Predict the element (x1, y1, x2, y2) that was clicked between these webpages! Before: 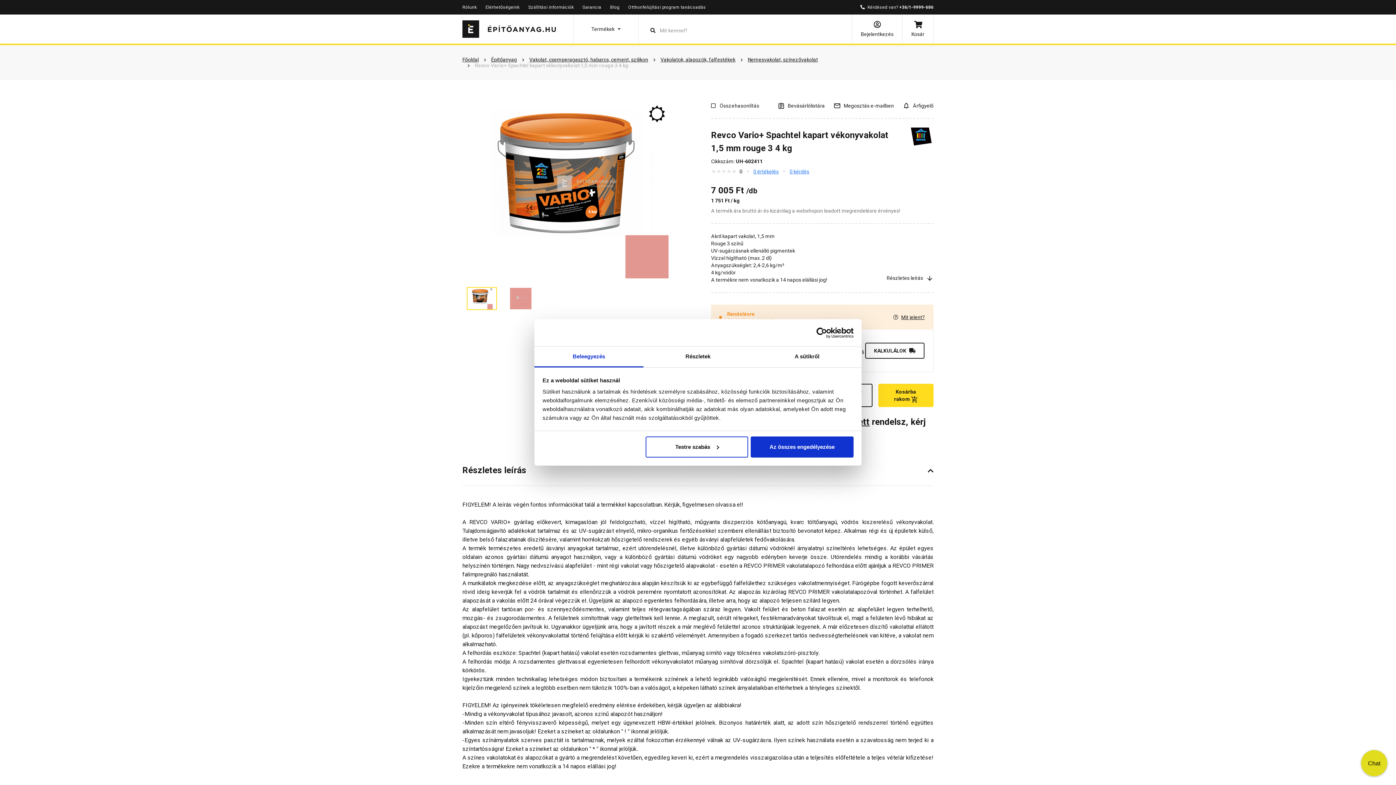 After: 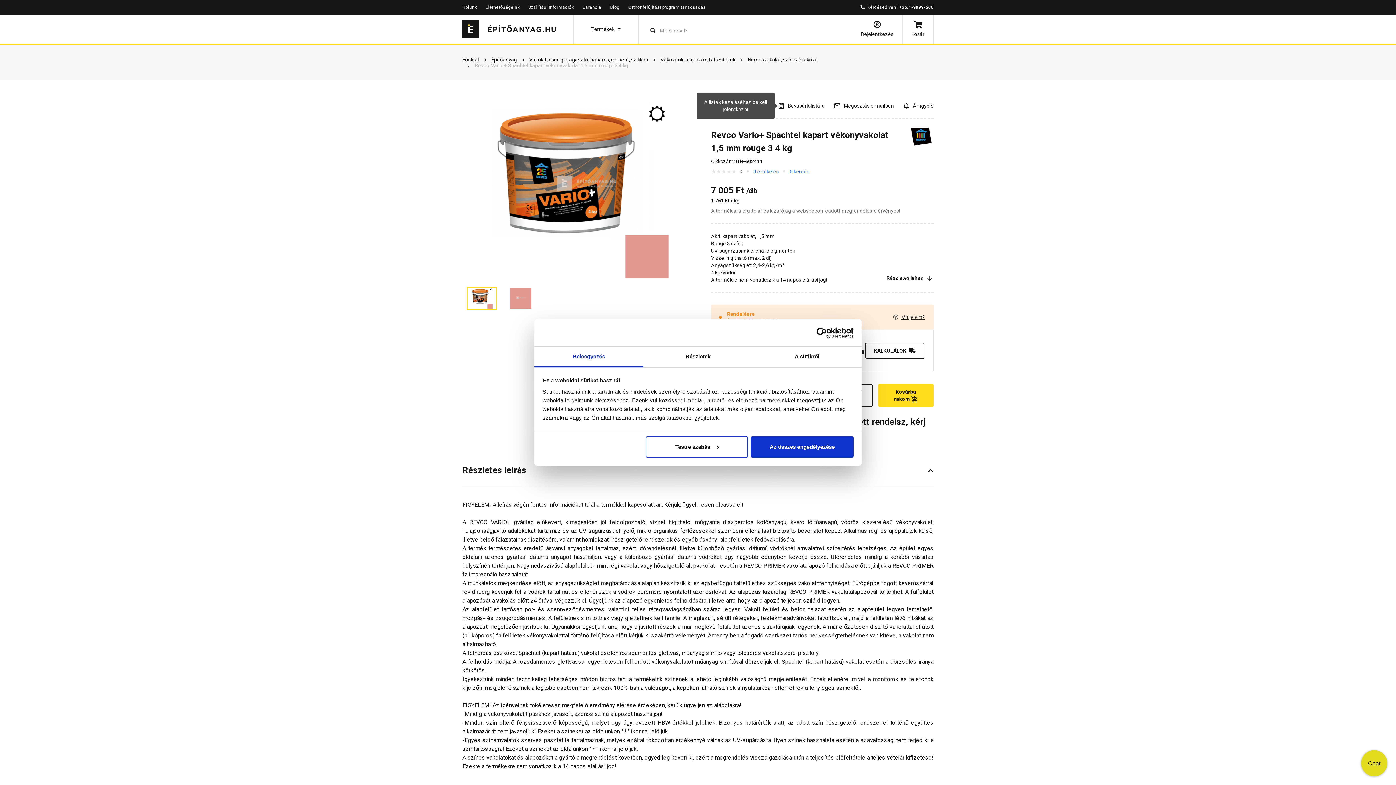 Action: label: A listák kezeléséhez be kell jelentkezni bbox: (777, 101, 825, 109)